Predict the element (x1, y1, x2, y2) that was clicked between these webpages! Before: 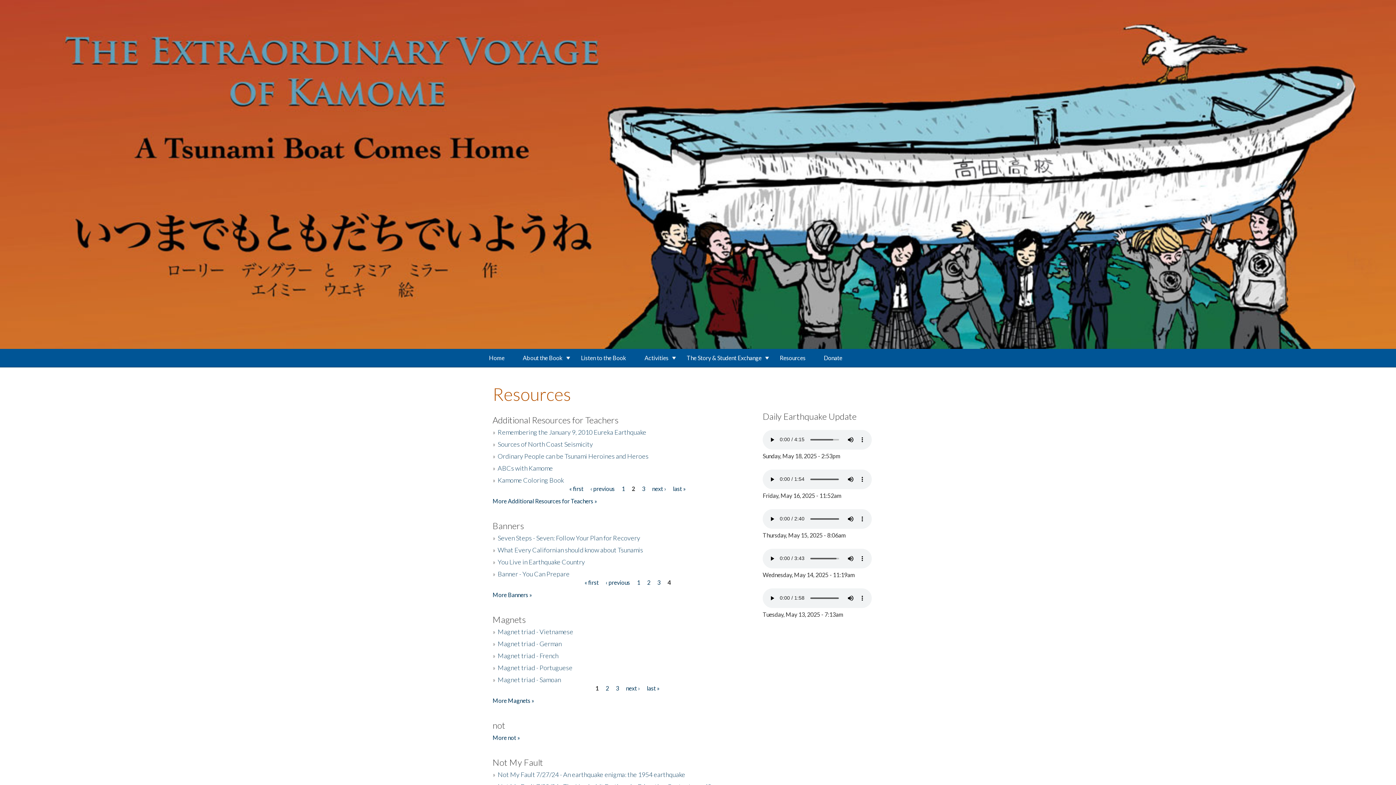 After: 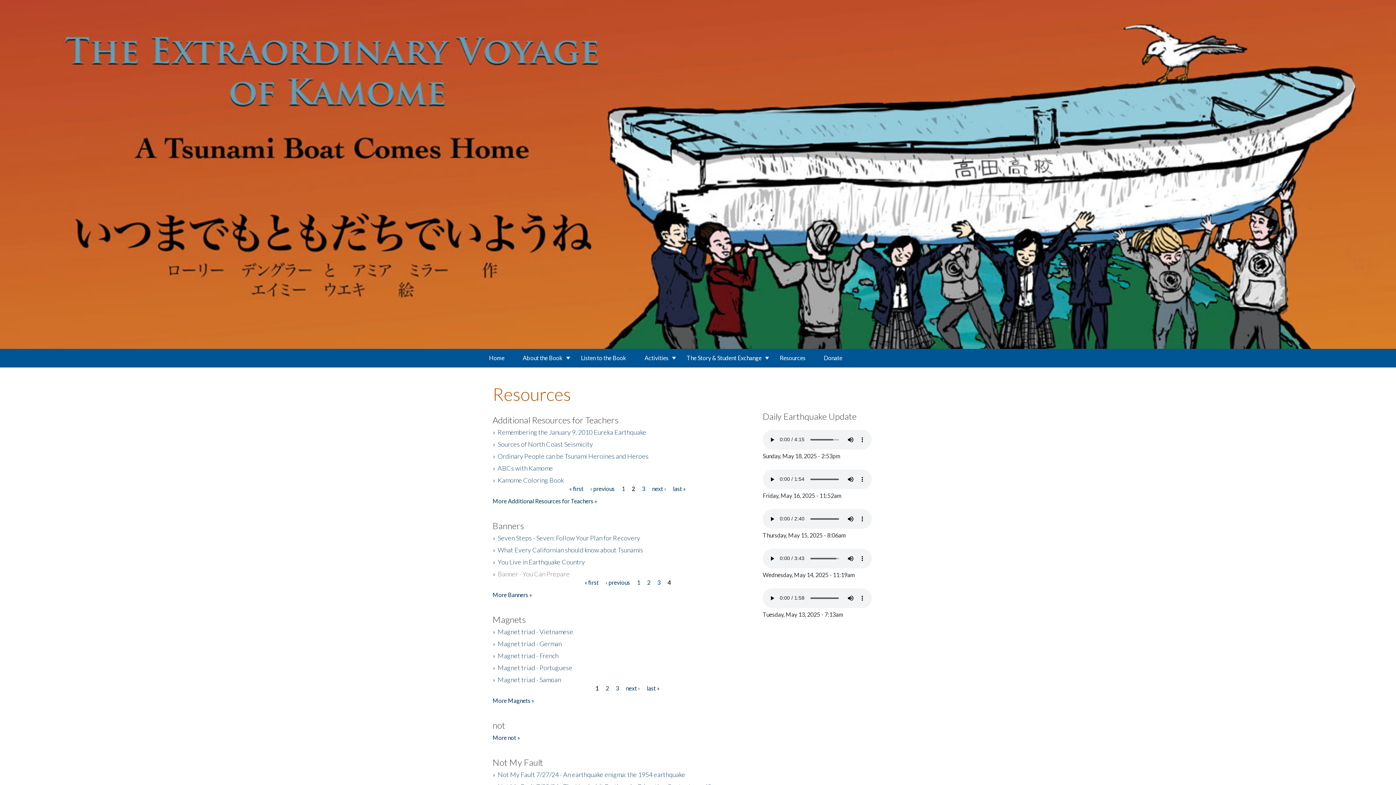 Action: label: Banner - You Can Prepare bbox: (497, 570, 569, 578)